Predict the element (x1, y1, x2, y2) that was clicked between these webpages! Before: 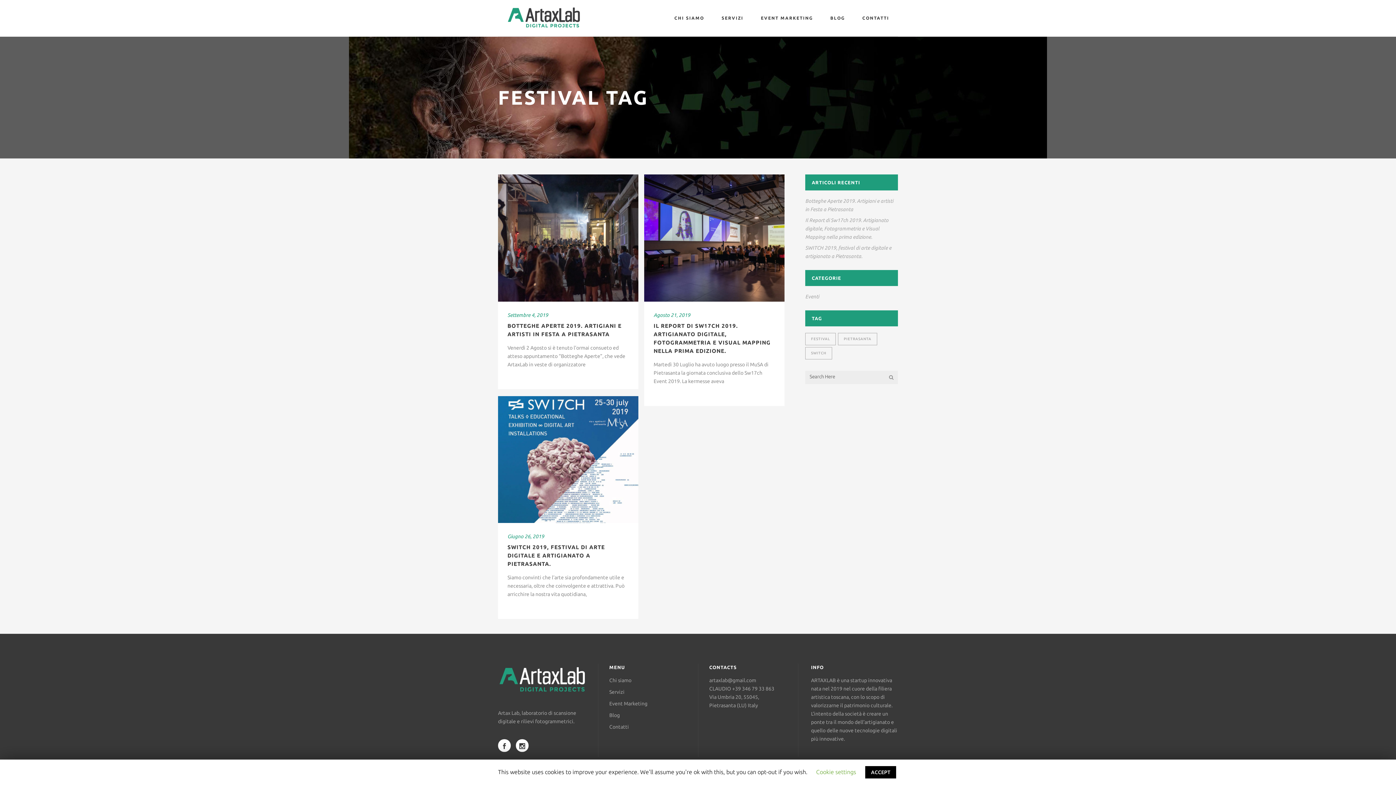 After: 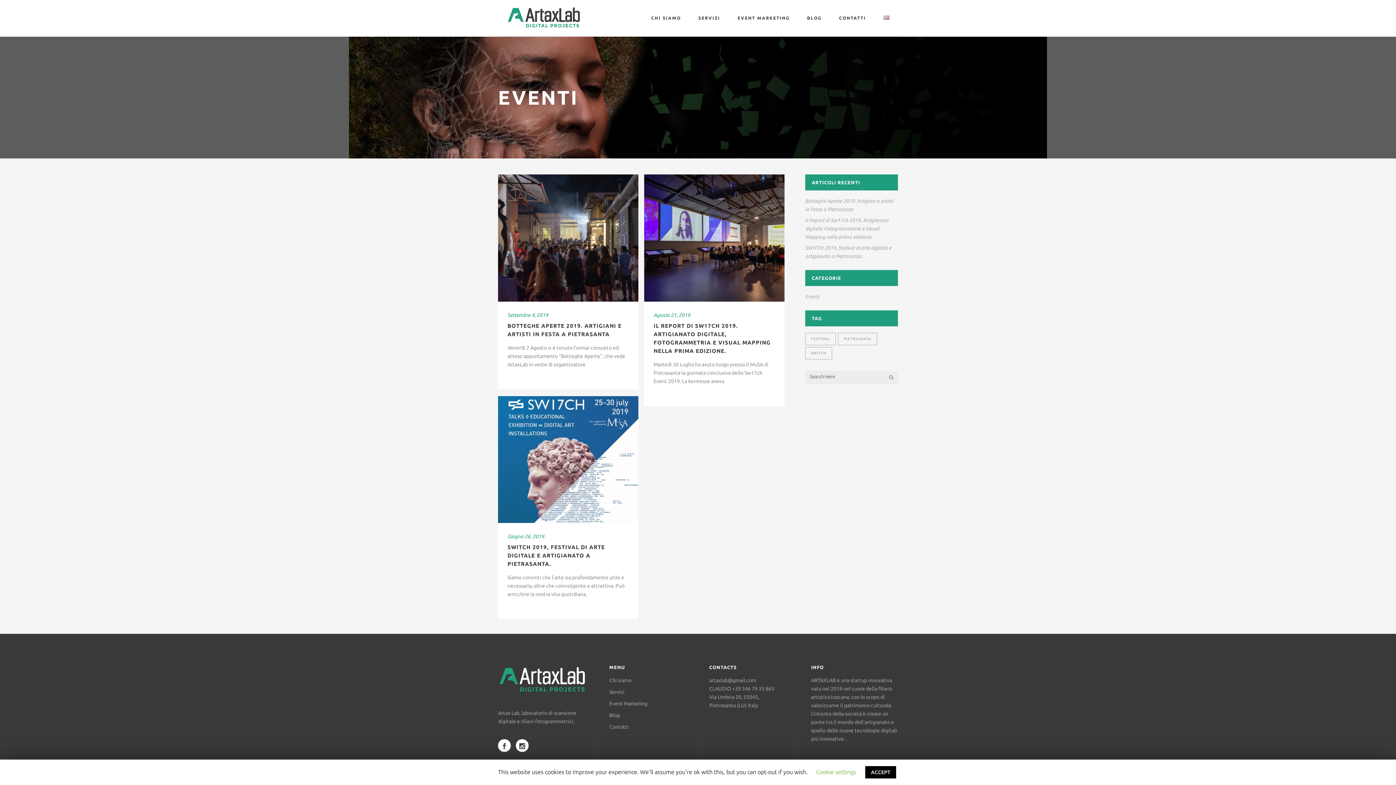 Action: label: Eventi bbox: (805, 293, 819, 299)